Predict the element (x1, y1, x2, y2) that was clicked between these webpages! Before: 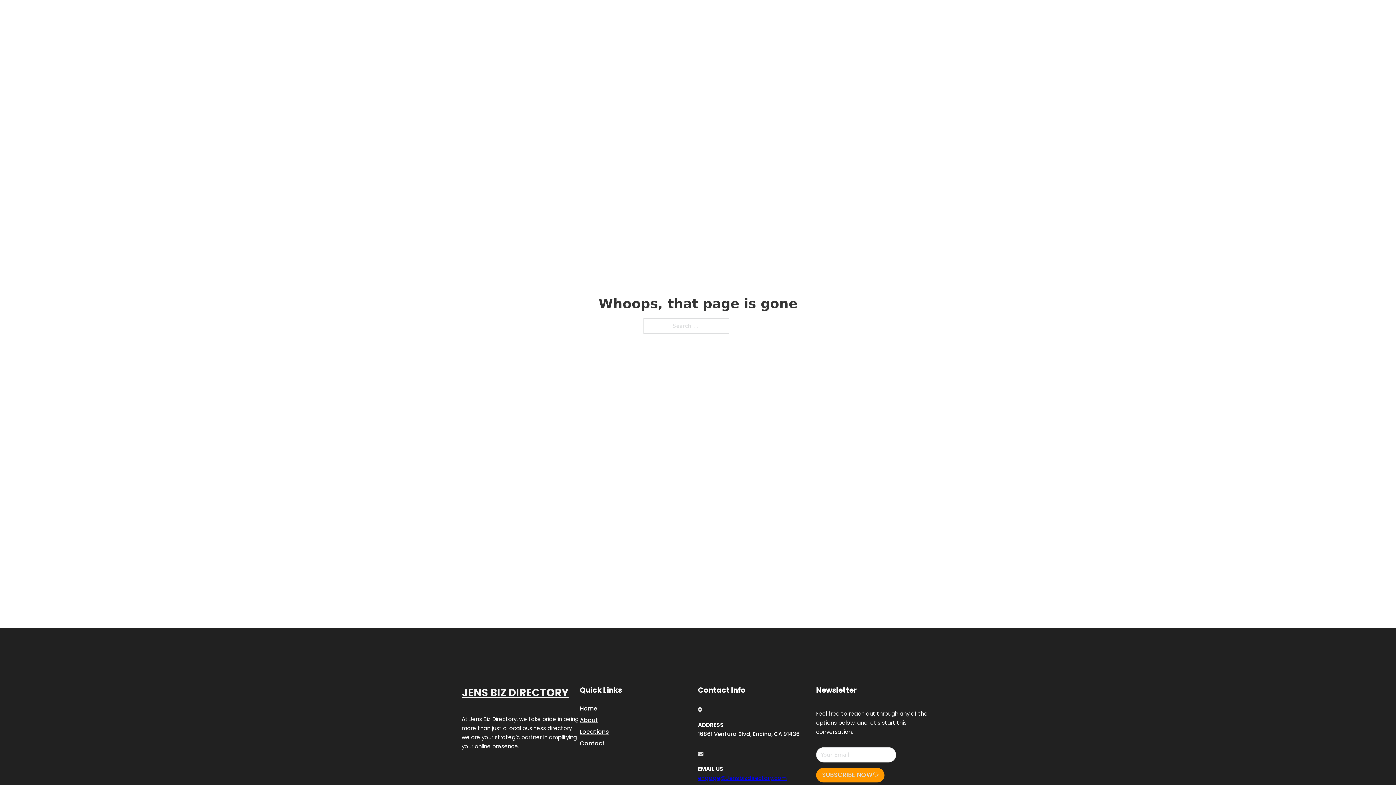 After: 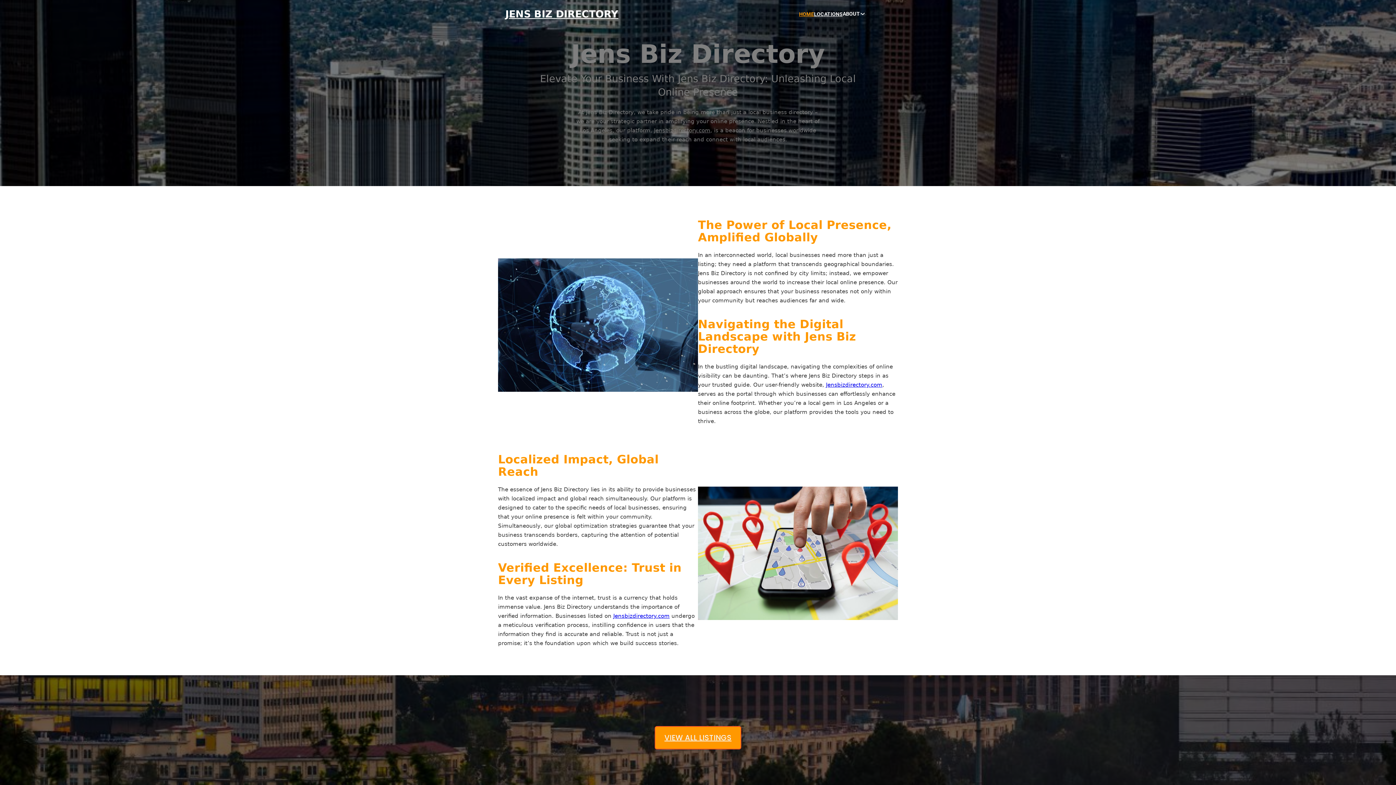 Action: label: JENS BIZ DIRECTORY bbox: (505, 8, 618, 19)